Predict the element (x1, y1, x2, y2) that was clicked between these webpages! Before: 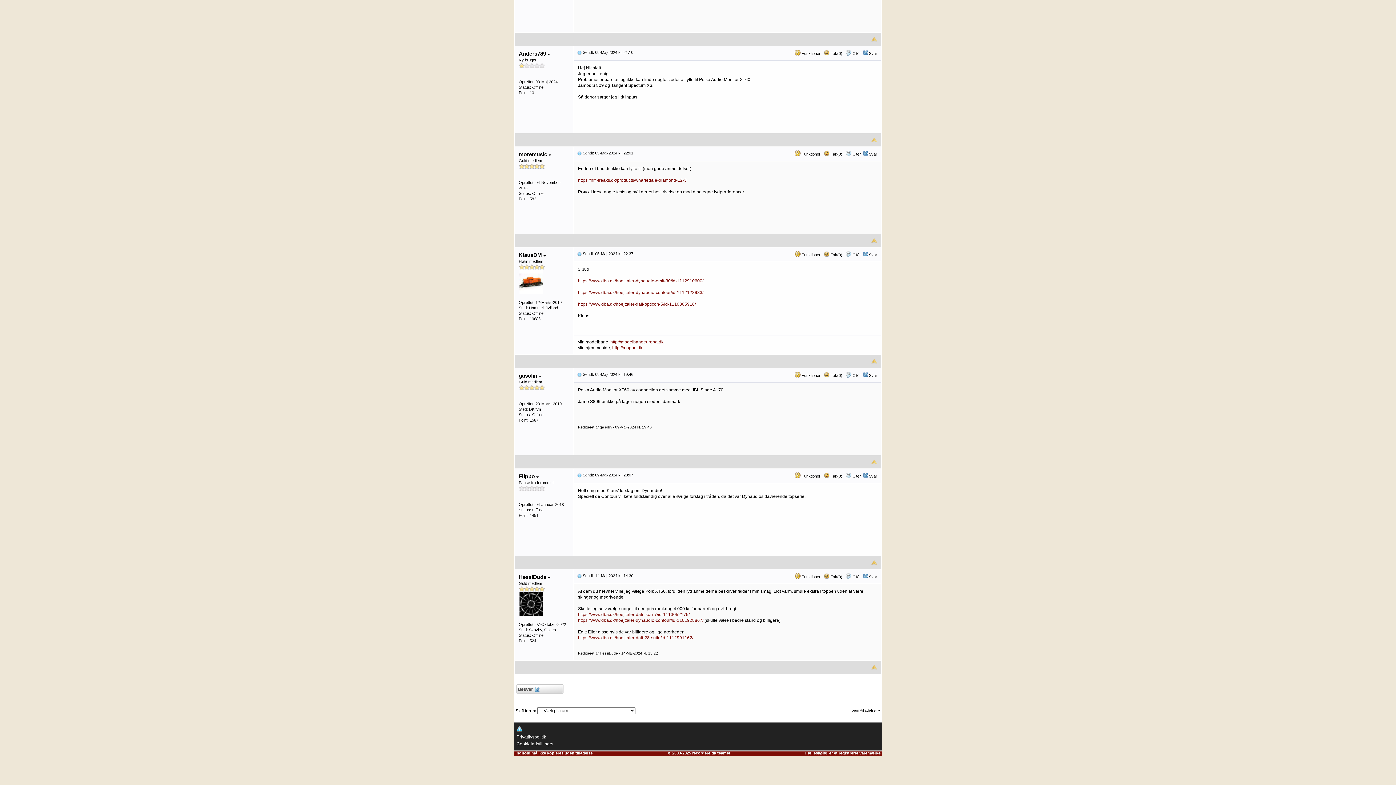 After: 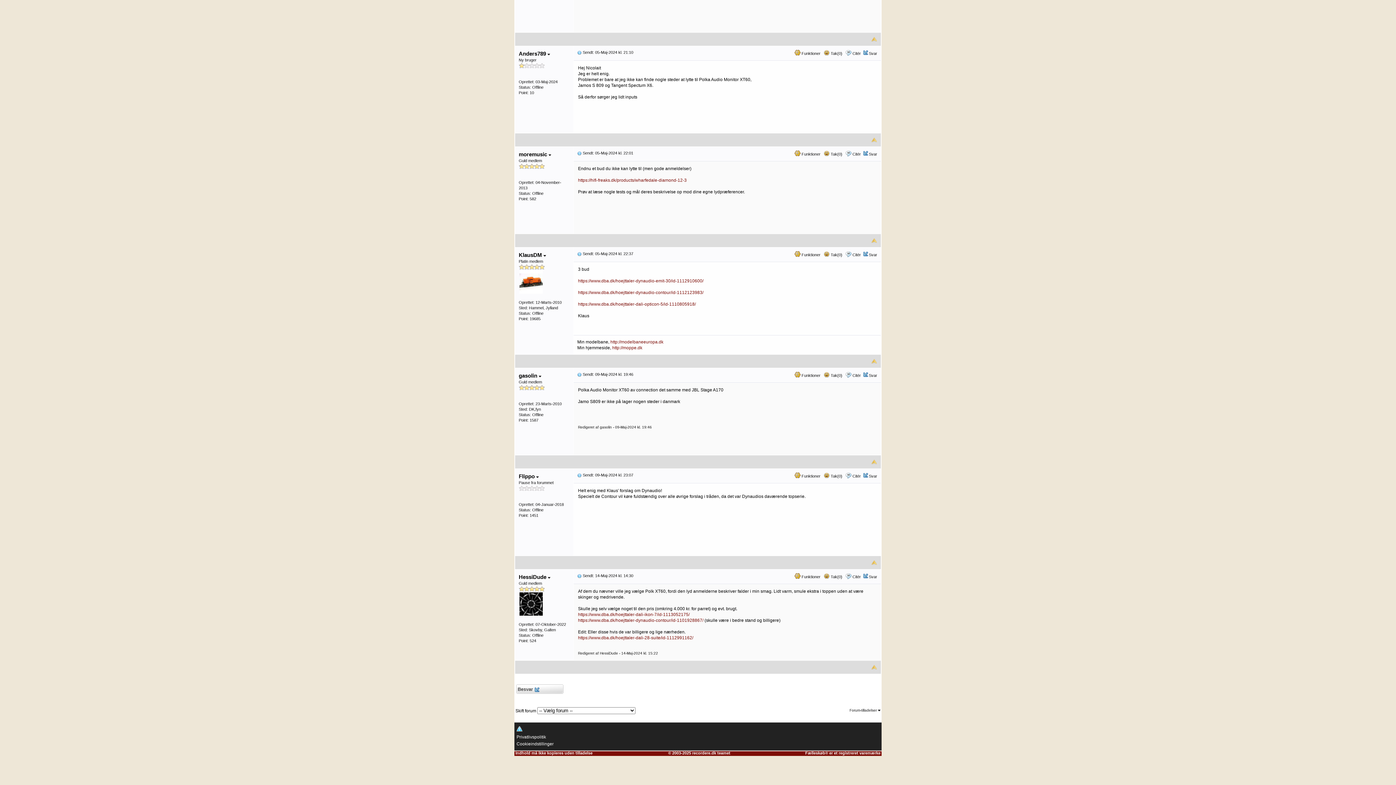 Action: bbox: (577, 150, 581, 155)